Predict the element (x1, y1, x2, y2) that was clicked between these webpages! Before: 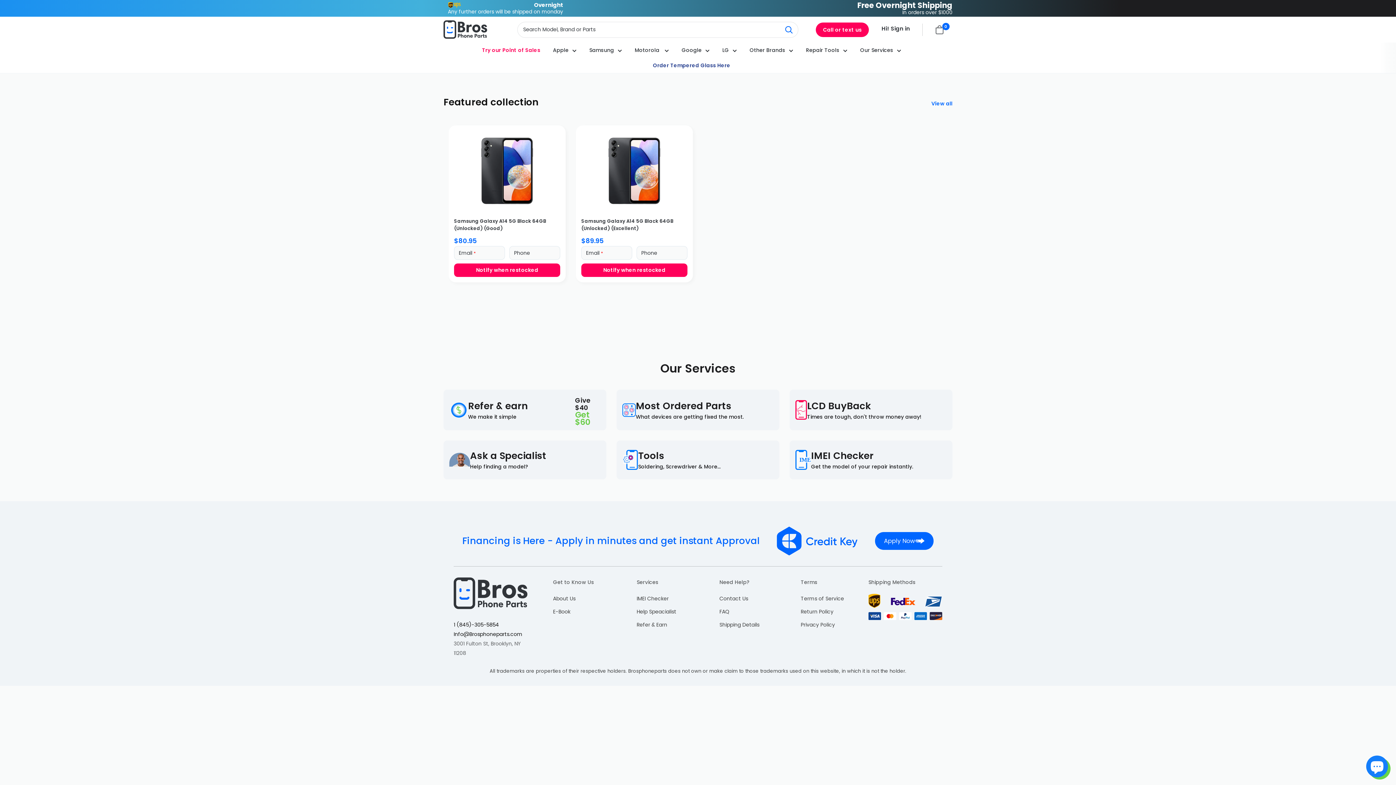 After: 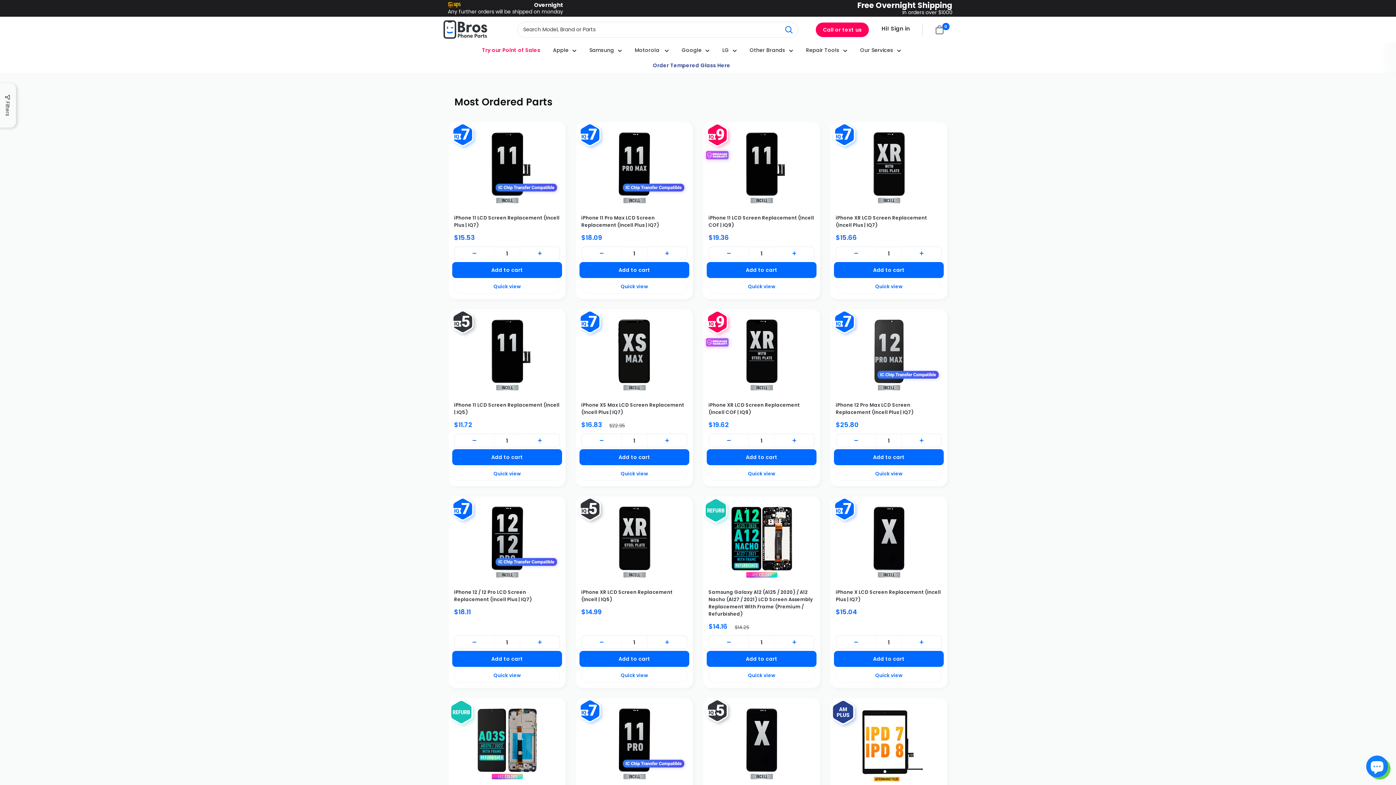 Action: label: Most Ordered Parts

What devices are getting fixed the most. bbox: (616, 389, 779, 430)